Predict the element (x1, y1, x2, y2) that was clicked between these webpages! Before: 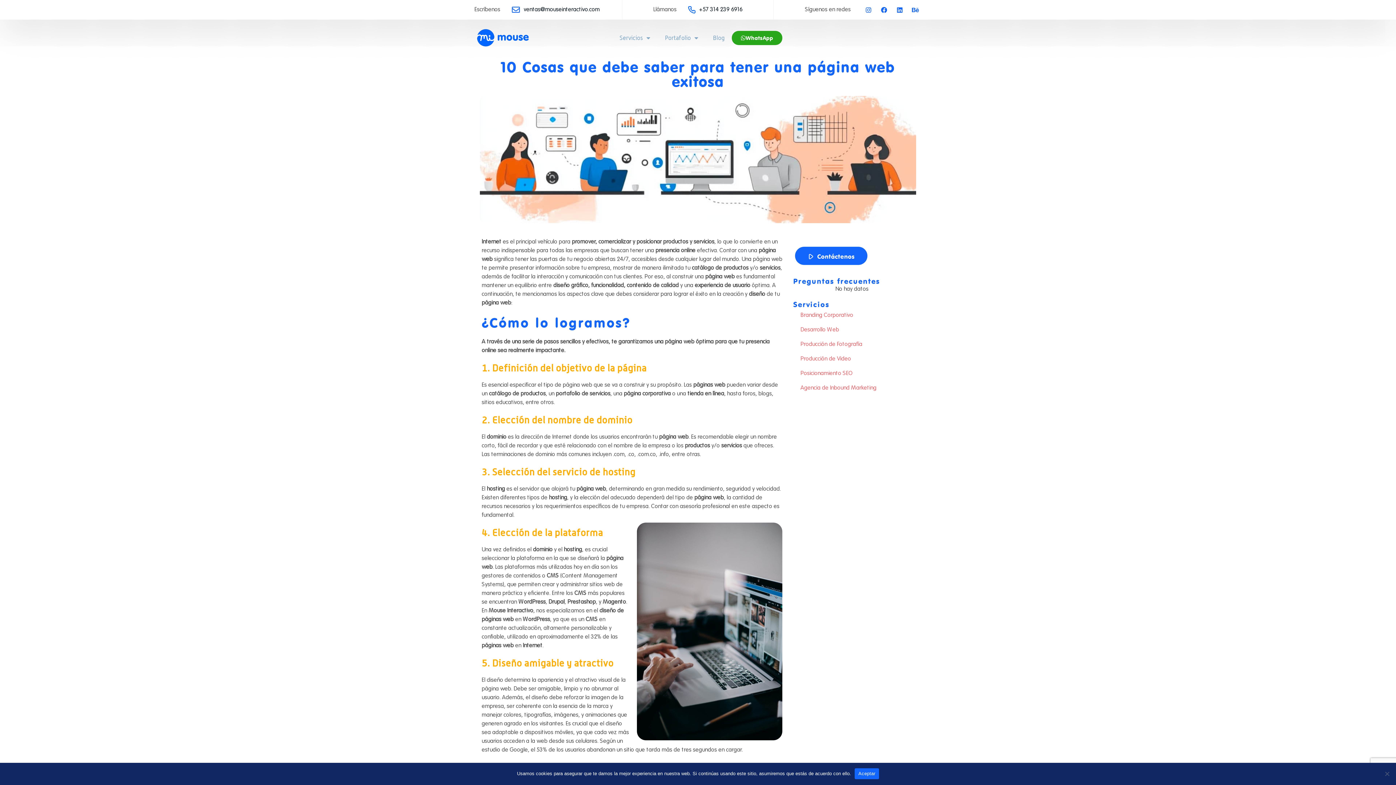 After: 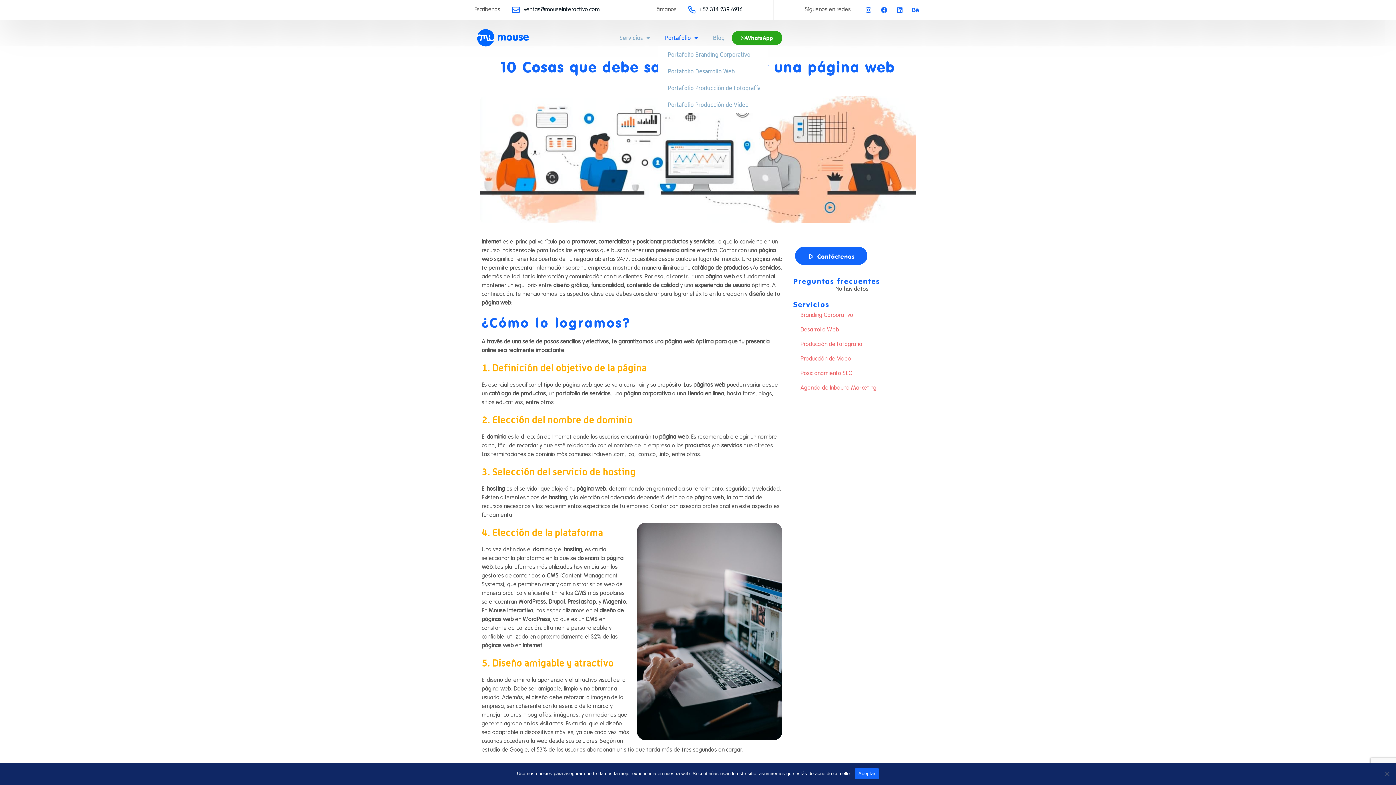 Action: bbox: (657, 29, 705, 46) label: Portafolio